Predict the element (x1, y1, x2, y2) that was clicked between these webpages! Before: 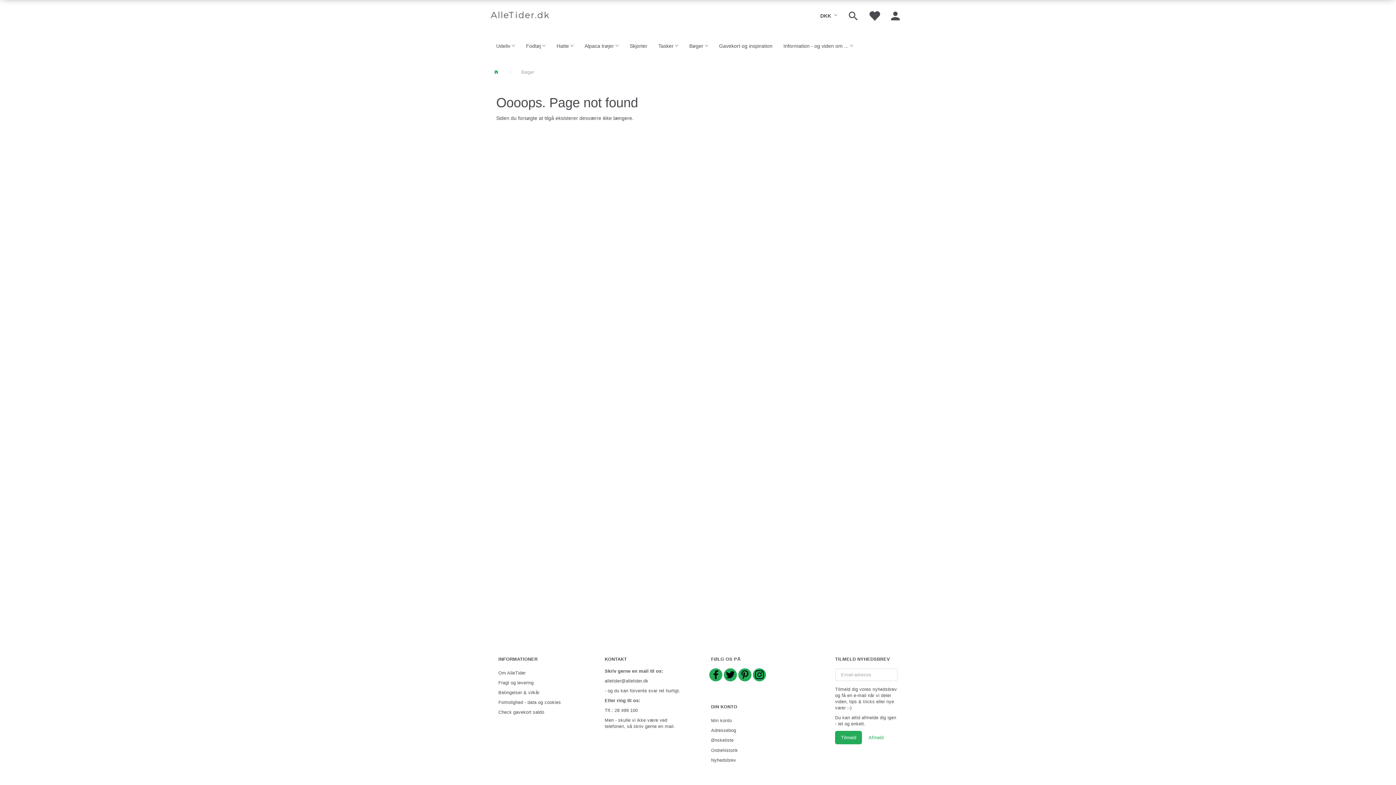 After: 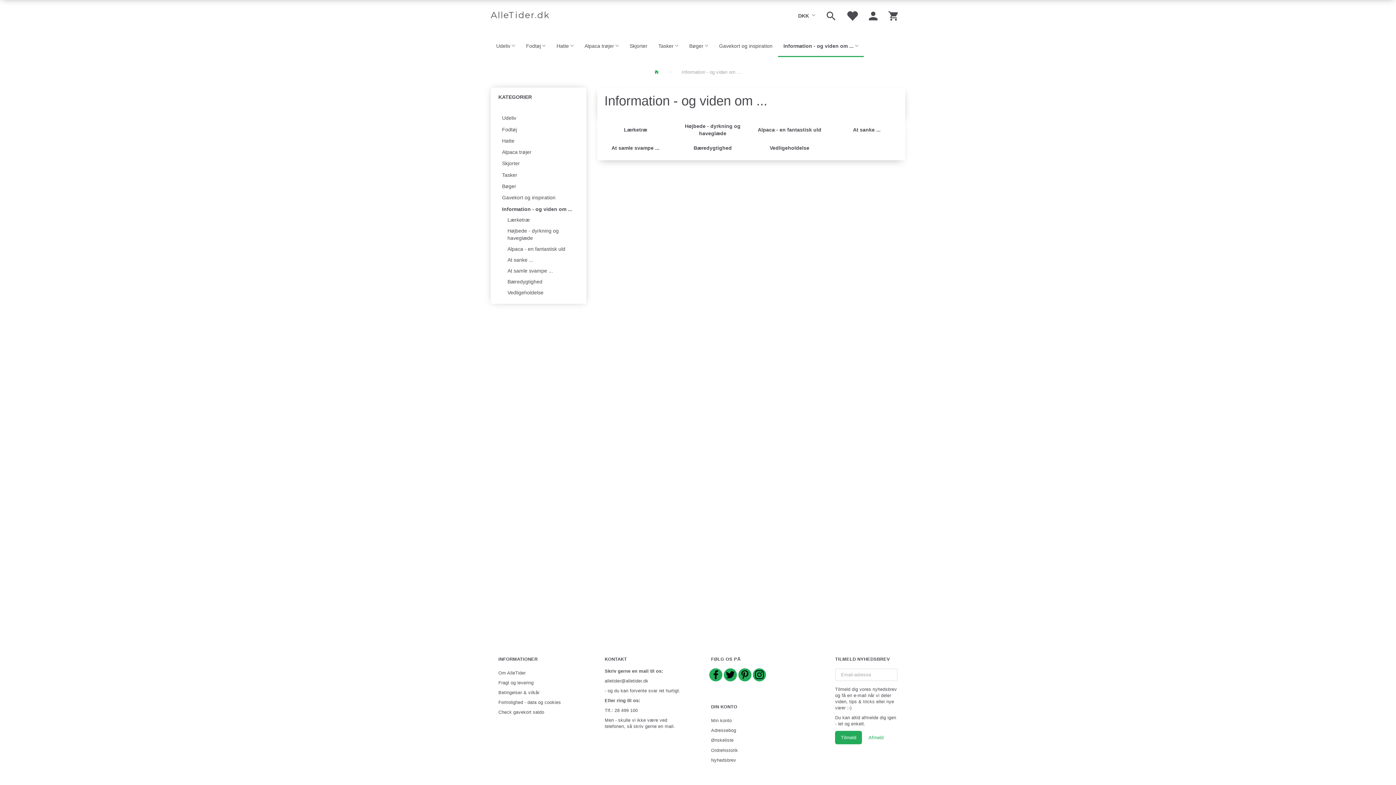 Action: bbox: (778, 34, 858, 57) label: Information - og viden om ...